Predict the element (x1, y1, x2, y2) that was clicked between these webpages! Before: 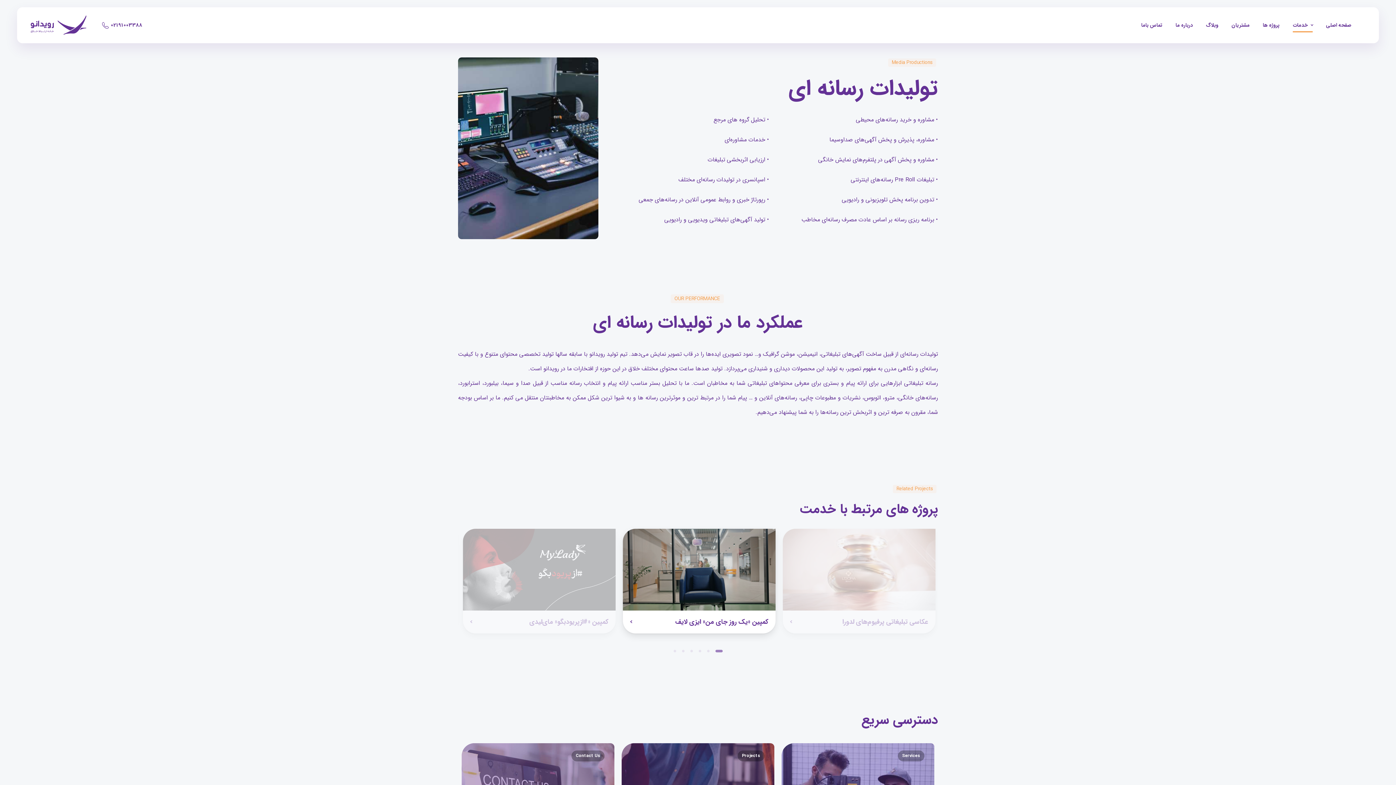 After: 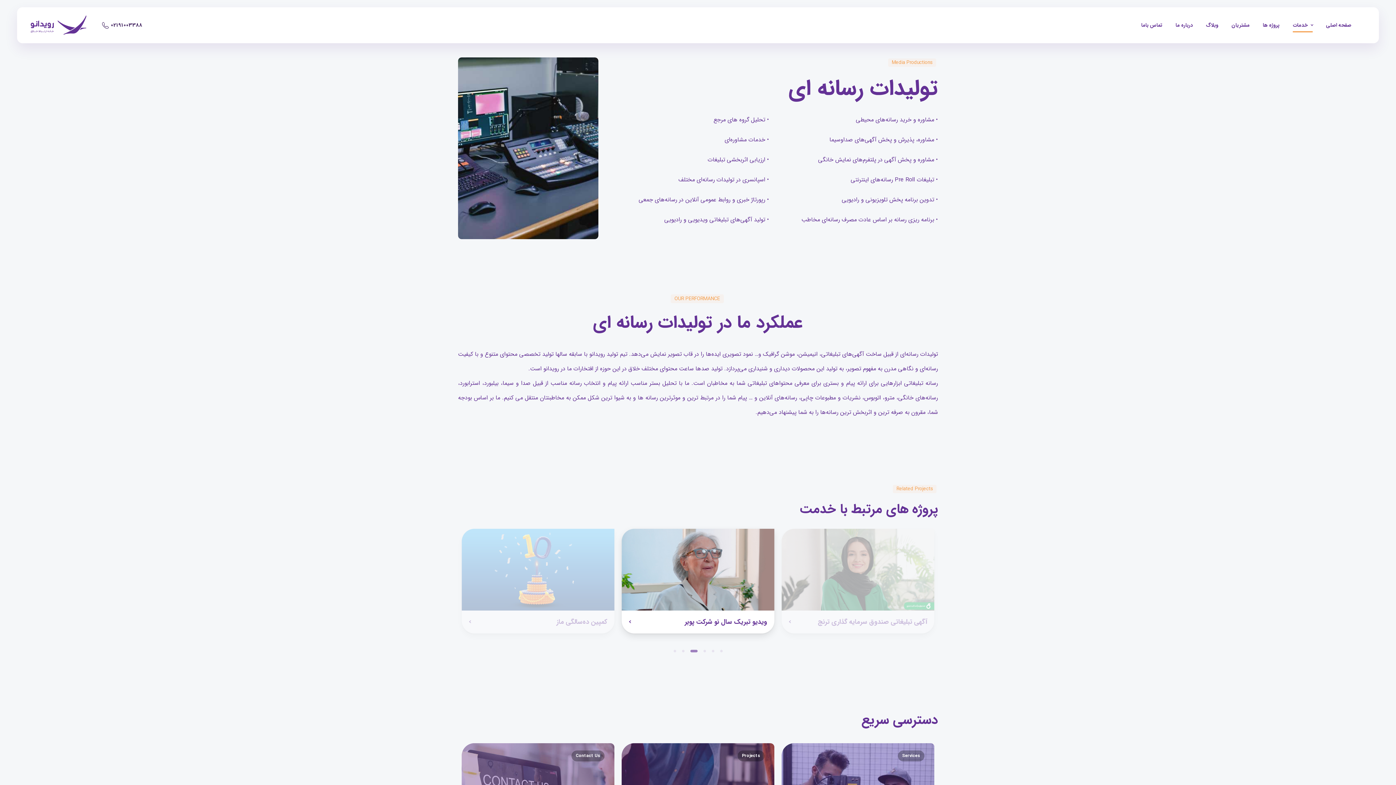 Action: label: 02191003388 bbox: (102, 18, 142, 31)